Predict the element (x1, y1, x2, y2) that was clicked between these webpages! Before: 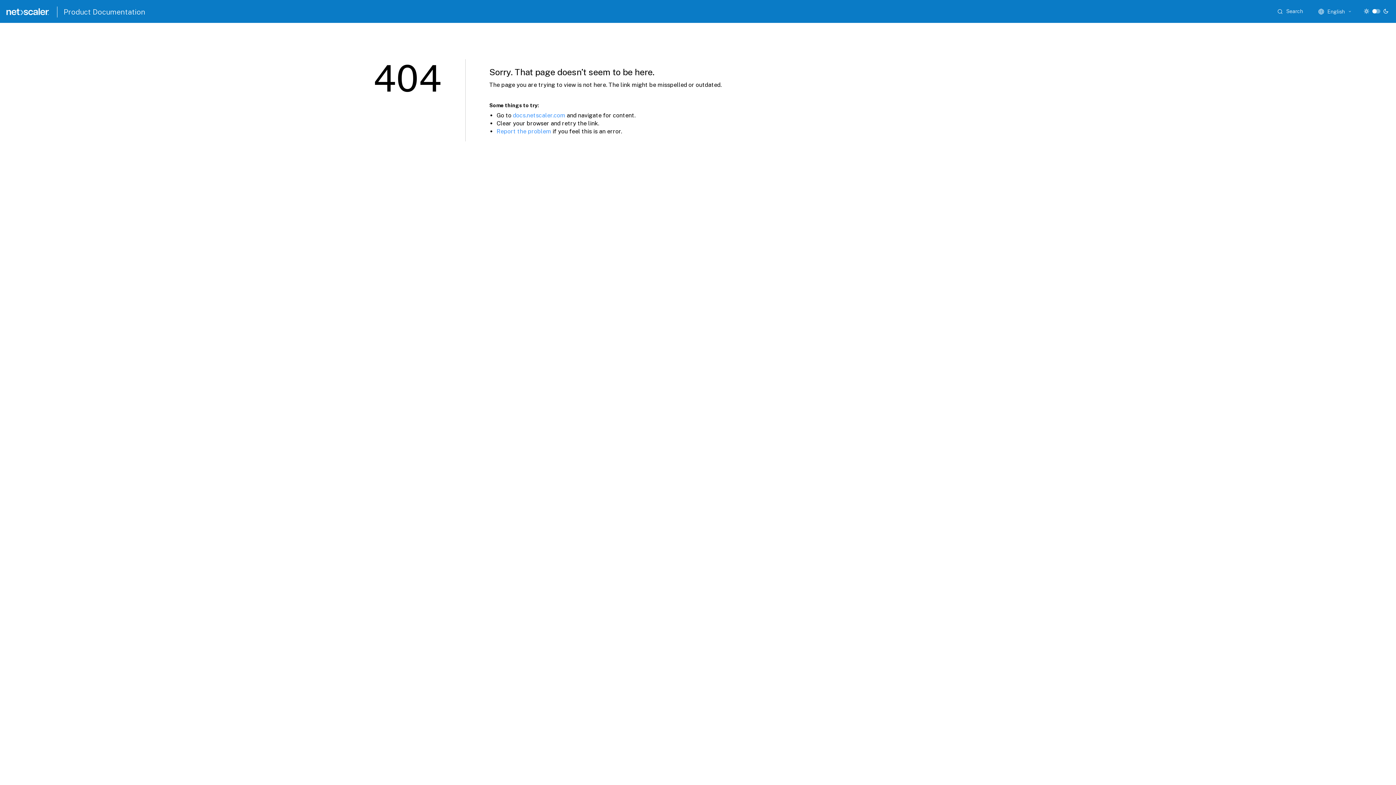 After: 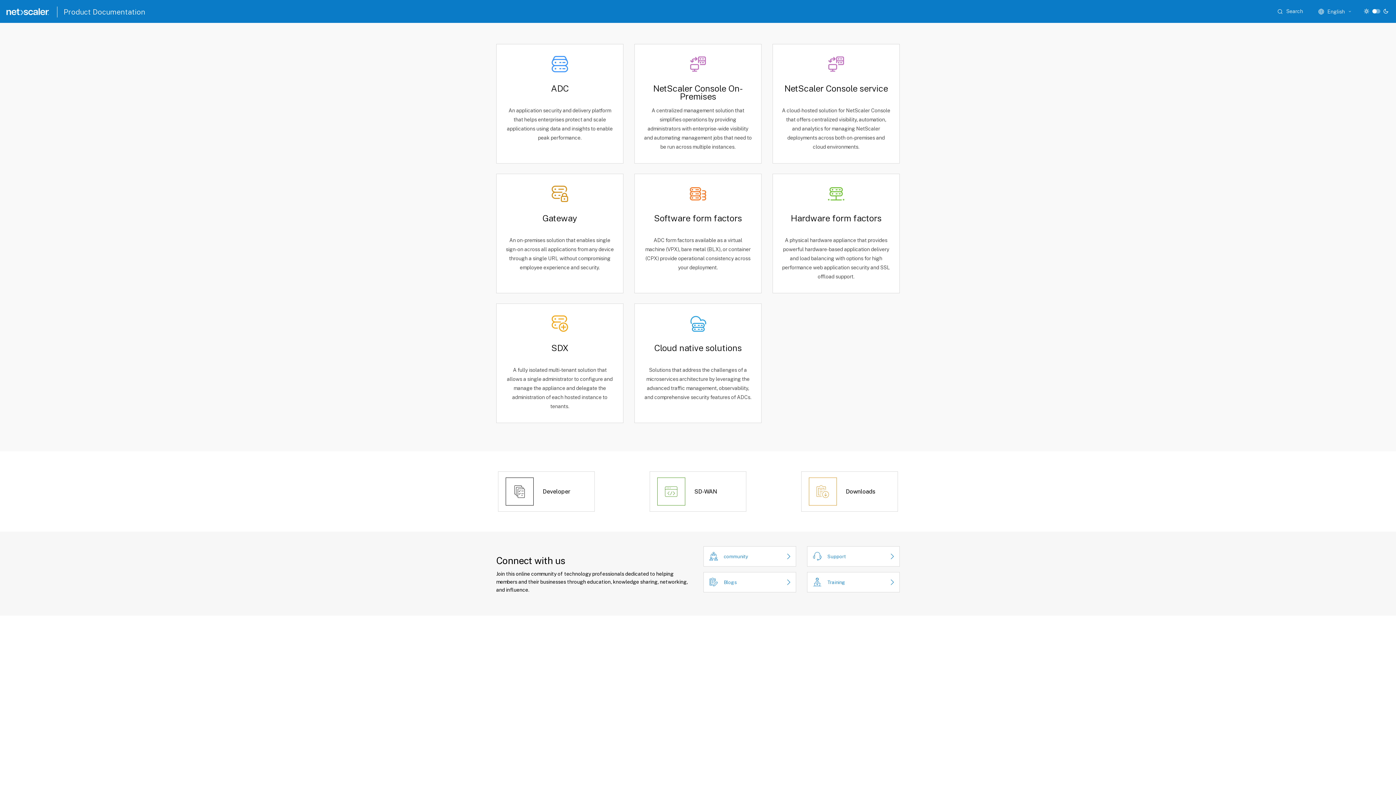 Action: label: docs.netscaler.com bbox: (513, 112, 565, 118)